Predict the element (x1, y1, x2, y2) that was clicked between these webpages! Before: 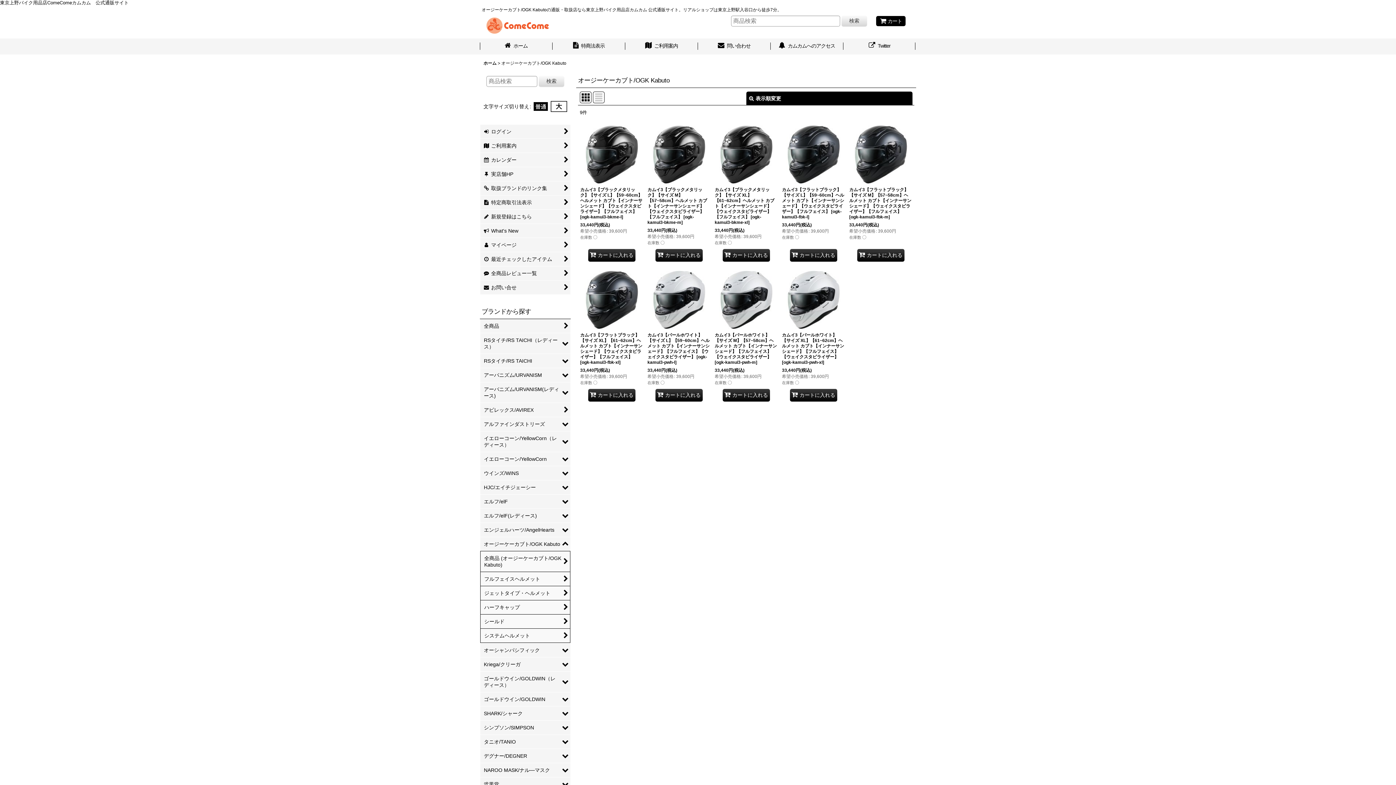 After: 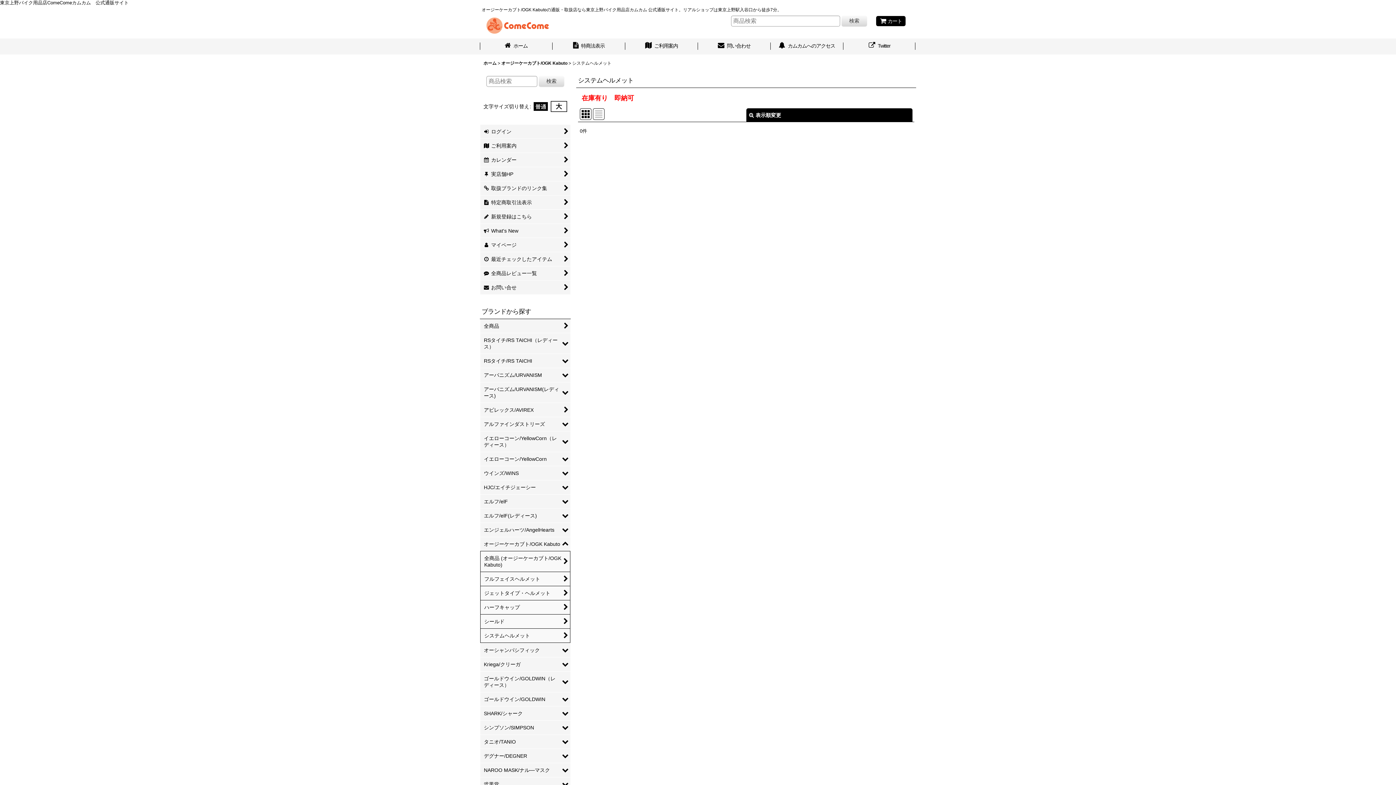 Action: bbox: (480, 628, 570, 643) label: システムヘルメット